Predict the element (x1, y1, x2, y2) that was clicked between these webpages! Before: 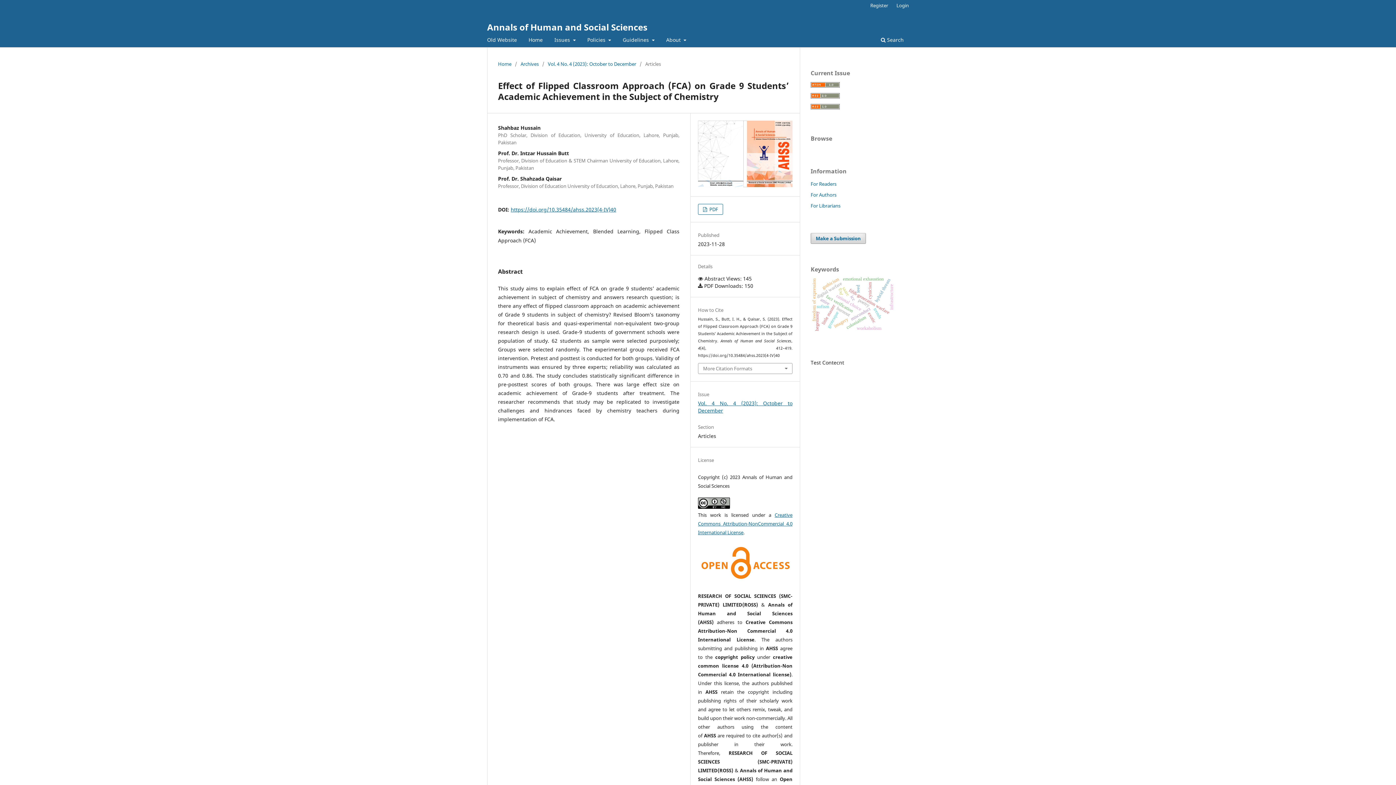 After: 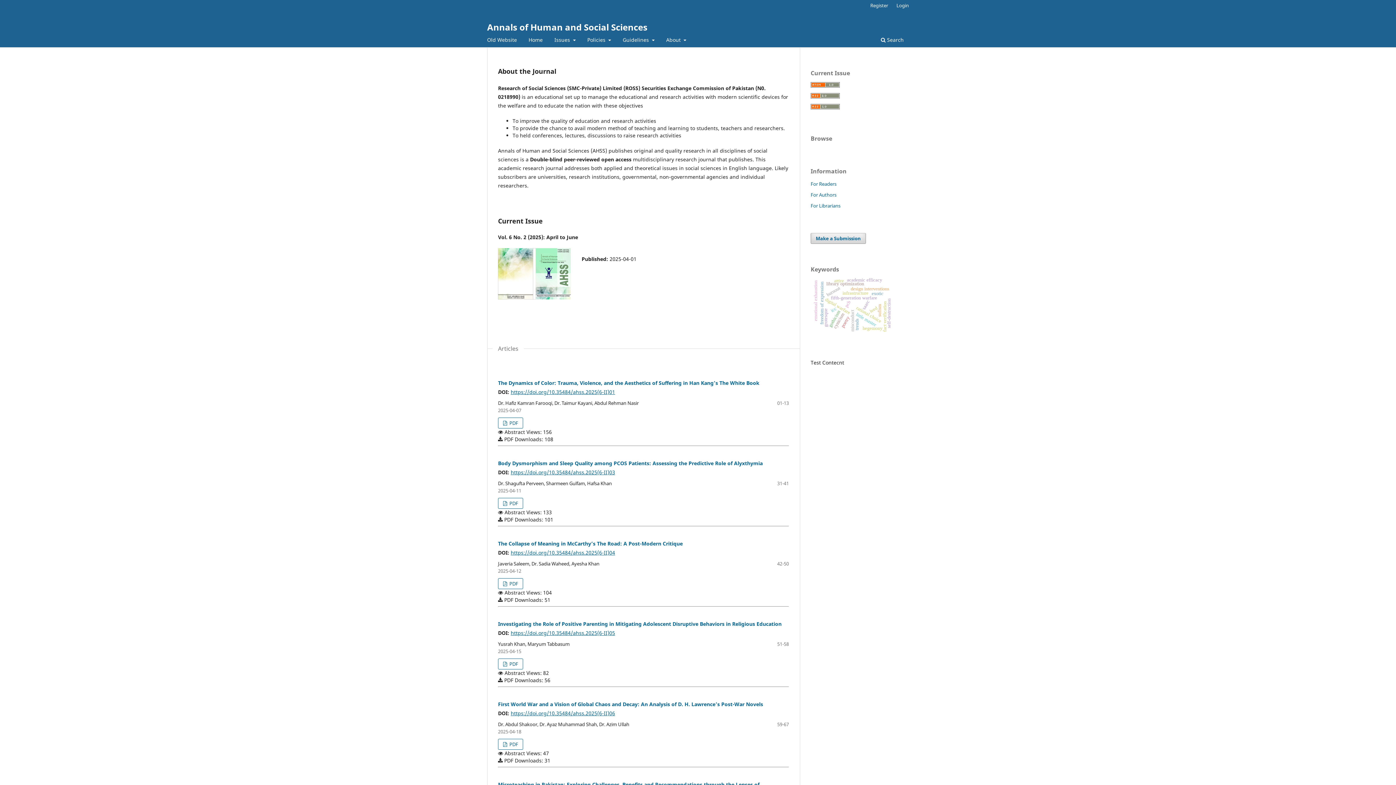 Action: bbox: (487, 17, 647, 36) label: Annals of Human and Social Sciences